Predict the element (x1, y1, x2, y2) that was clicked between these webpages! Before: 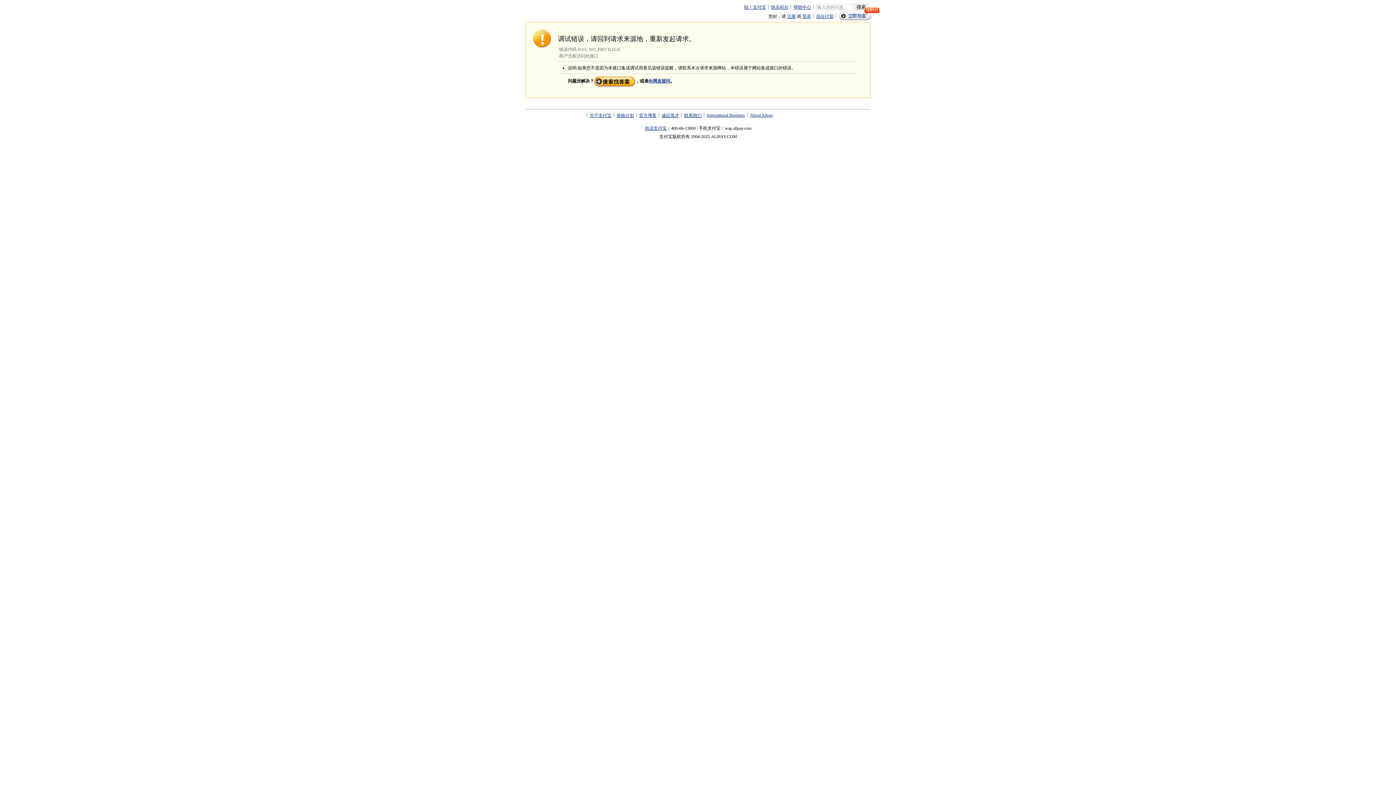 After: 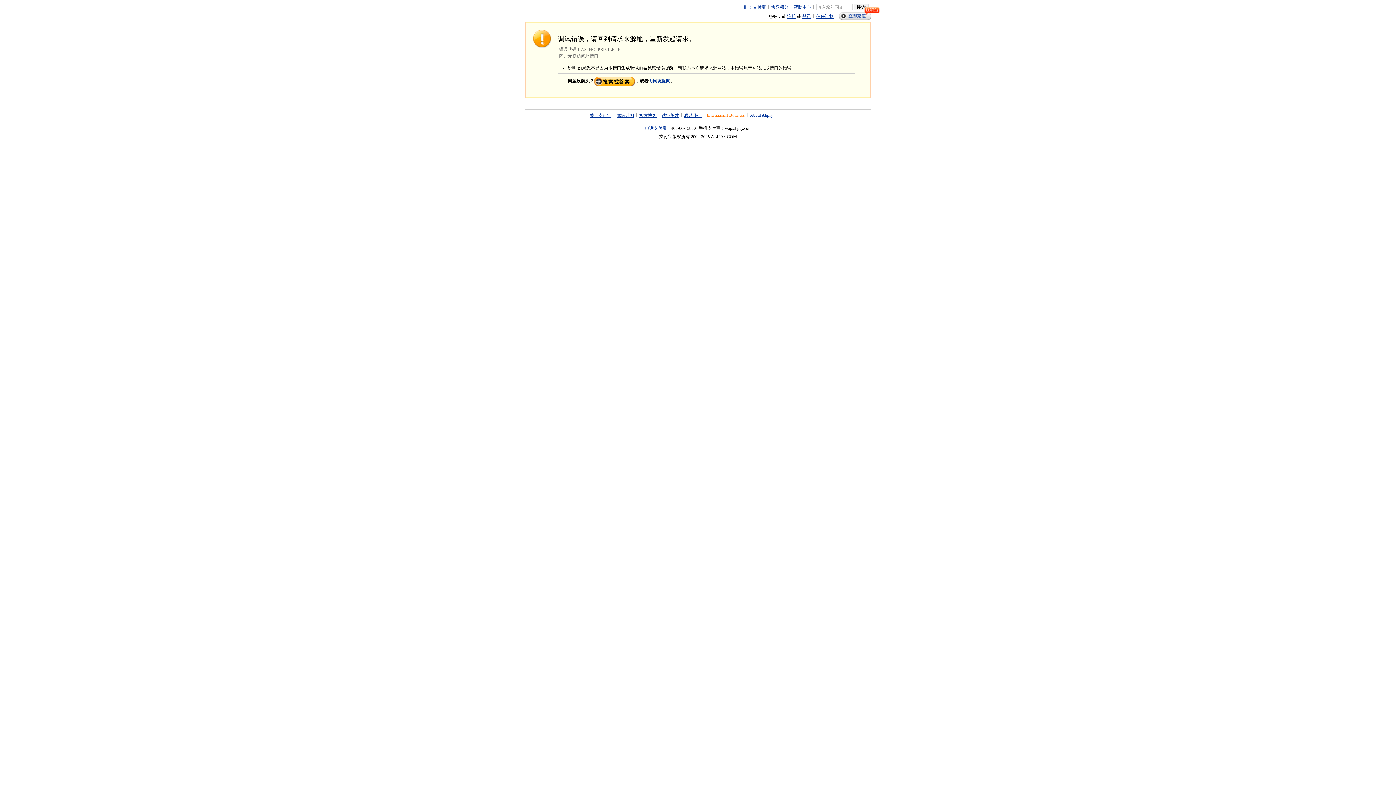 Action: label: International Business bbox: (706, 112, 745, 117)